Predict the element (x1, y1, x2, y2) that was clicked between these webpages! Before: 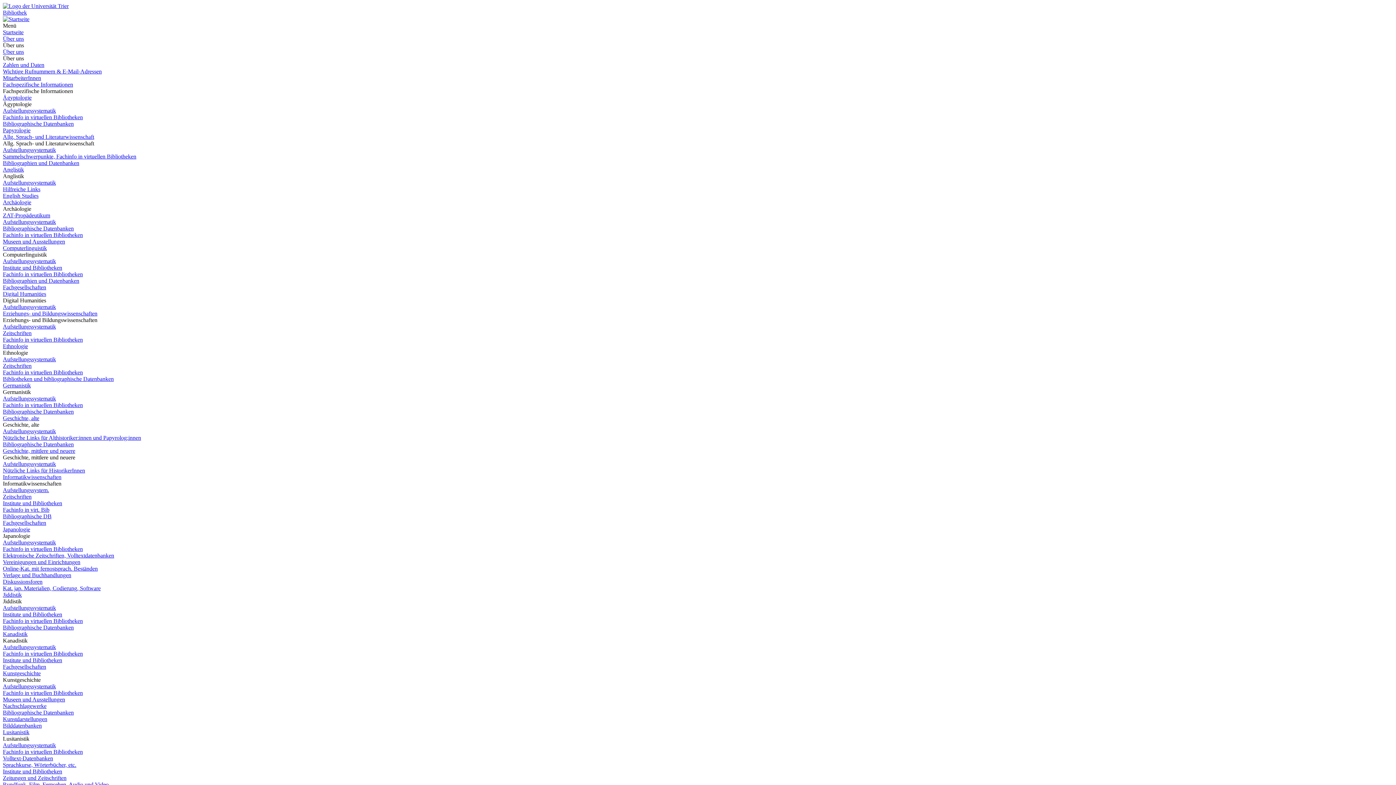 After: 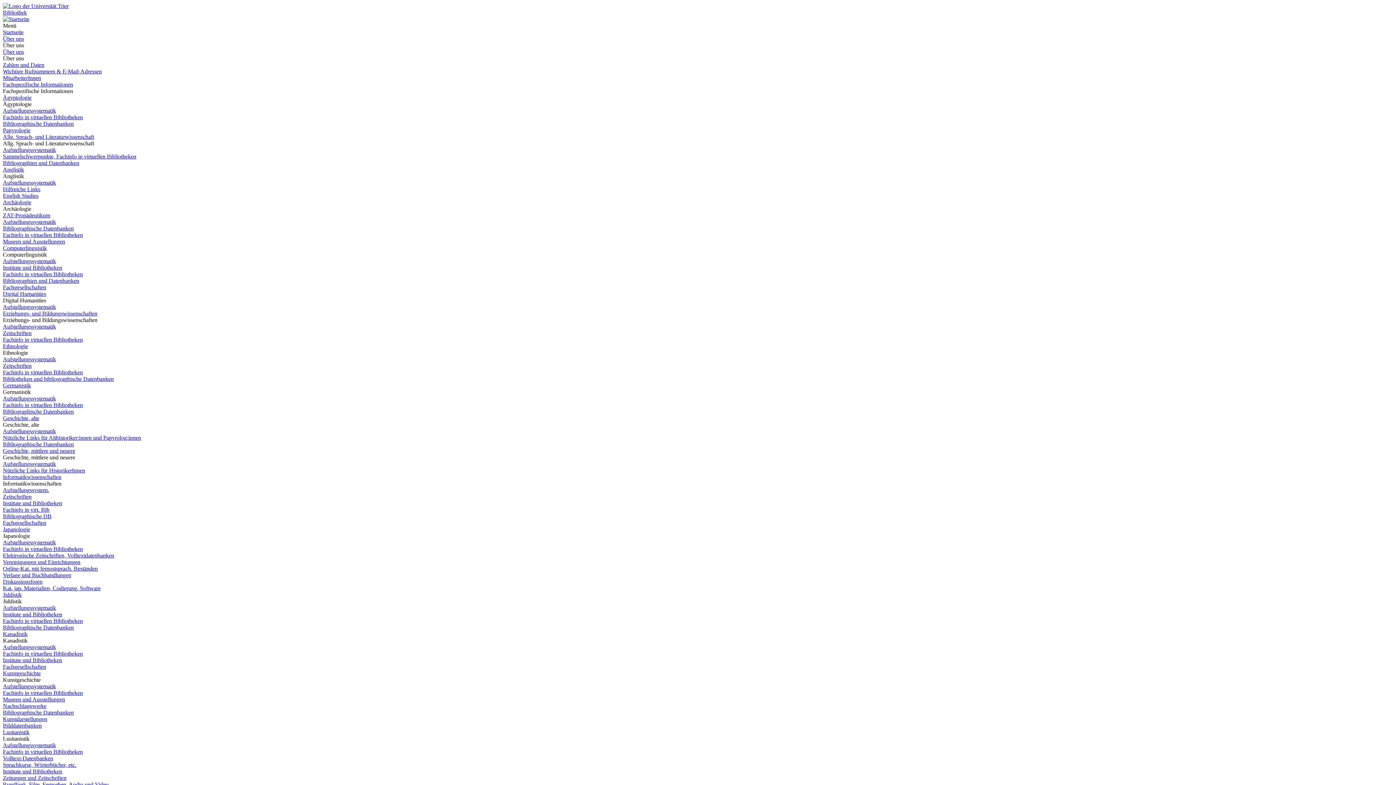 Action: bbox: (2, 153, 136, 159) label: Sammelschwerpunkte, Fachinfo in virtuellen Bibliotheken